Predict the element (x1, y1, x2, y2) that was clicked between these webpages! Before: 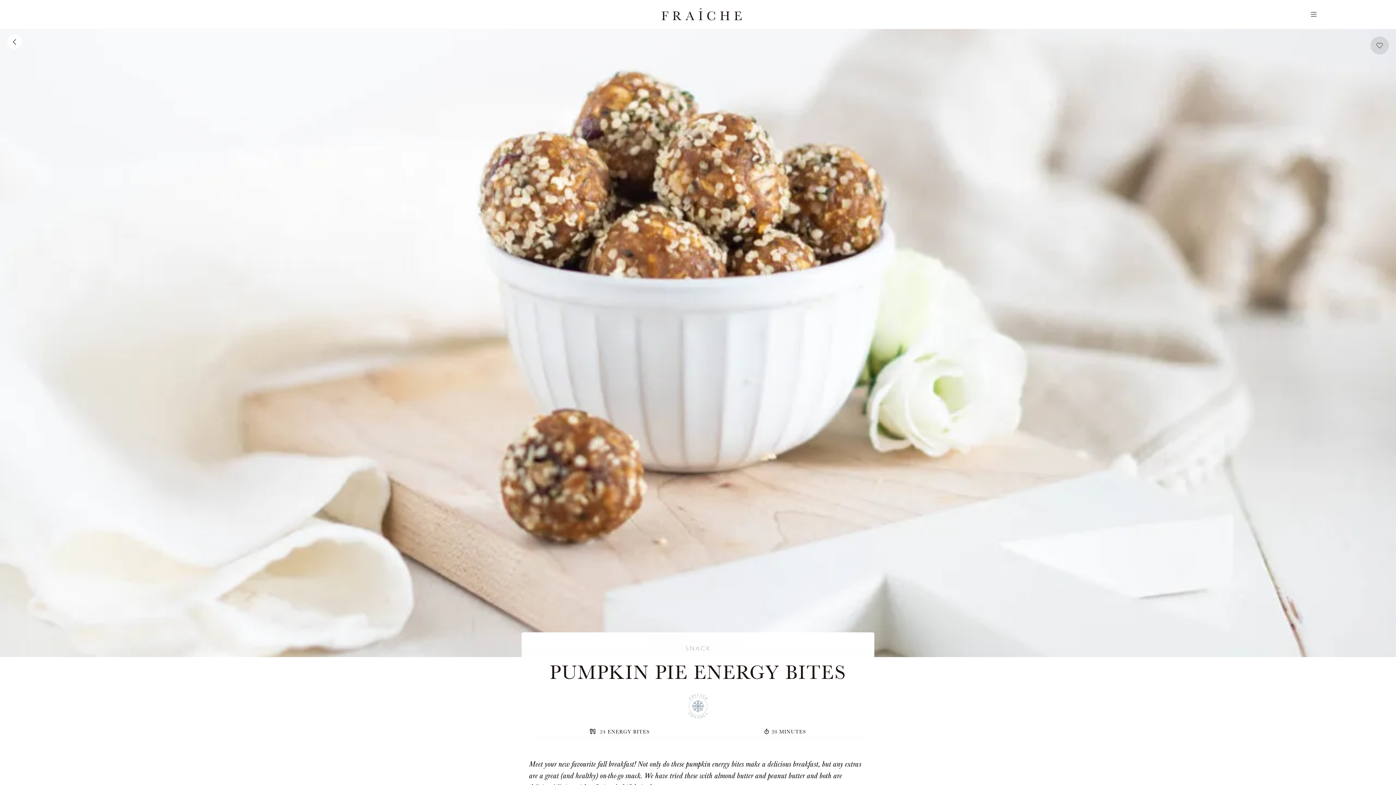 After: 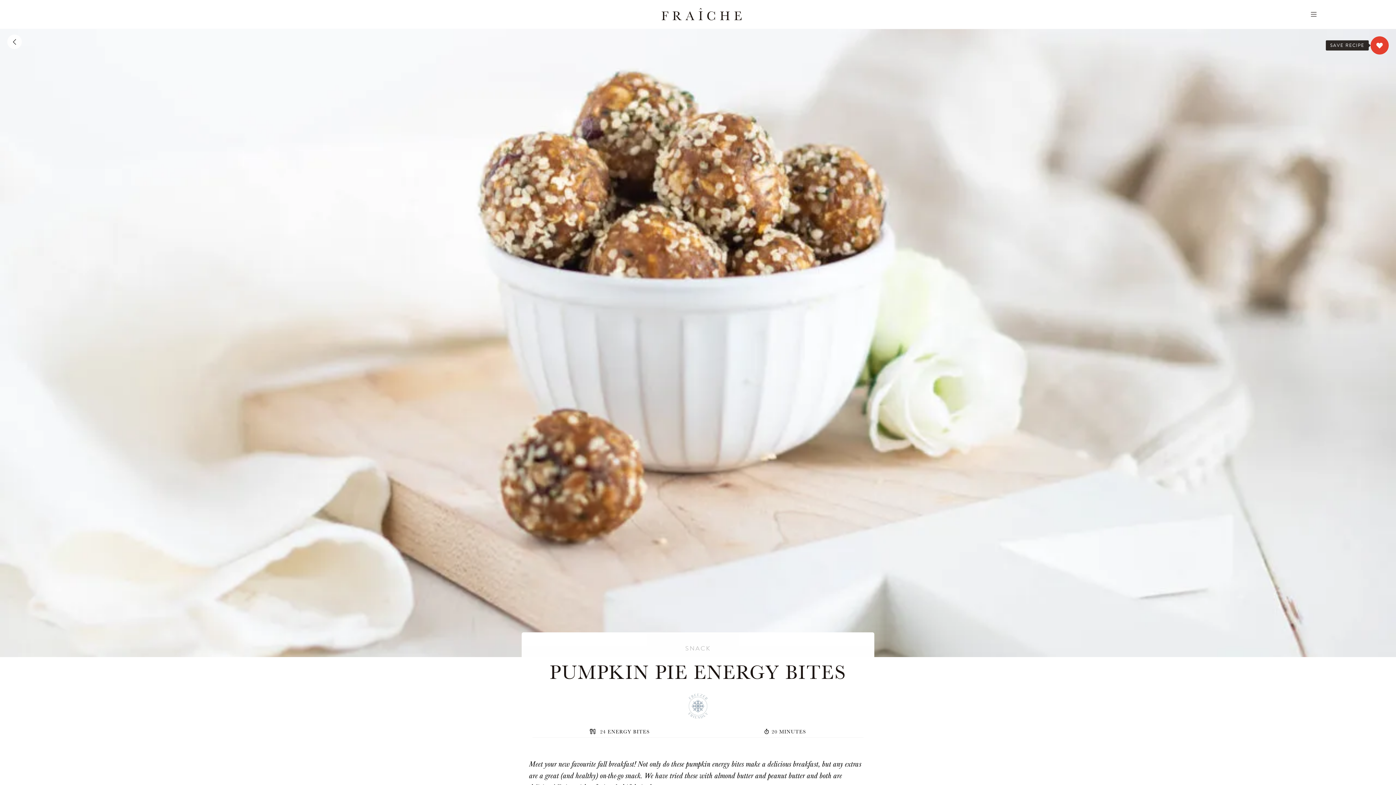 Action: bbox: (1370, 36, 1389, 54)